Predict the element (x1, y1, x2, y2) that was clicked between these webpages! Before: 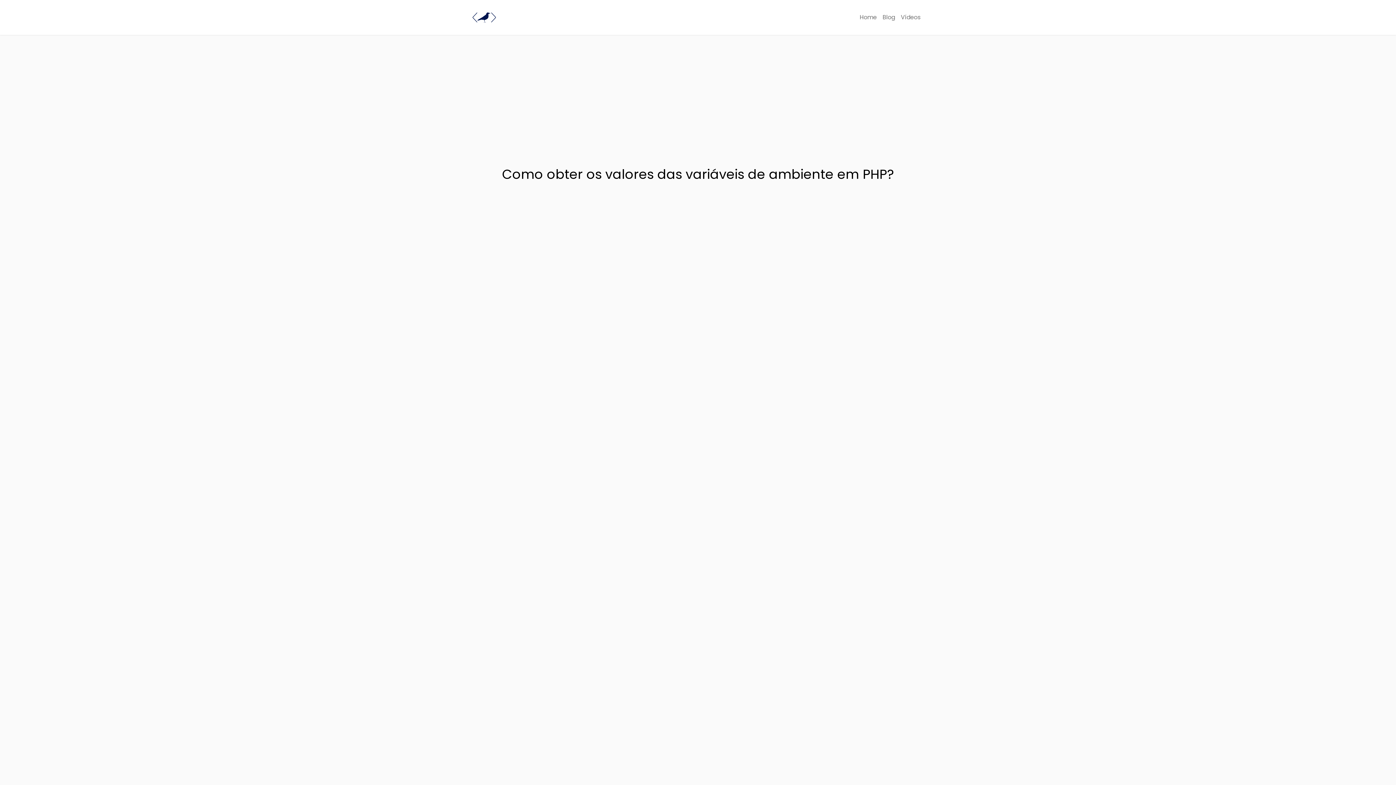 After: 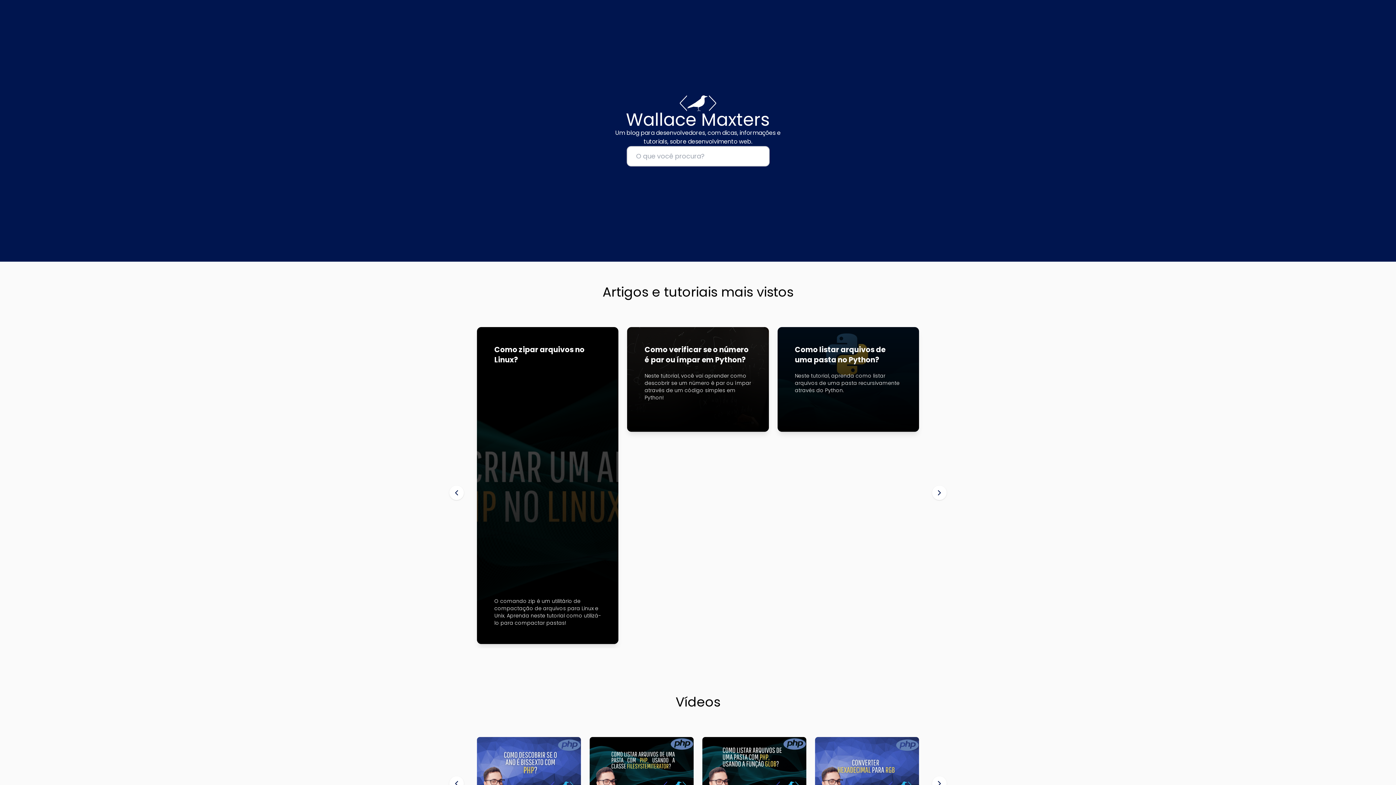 Action: bbox: (857, 0, 880, 34) label: Home